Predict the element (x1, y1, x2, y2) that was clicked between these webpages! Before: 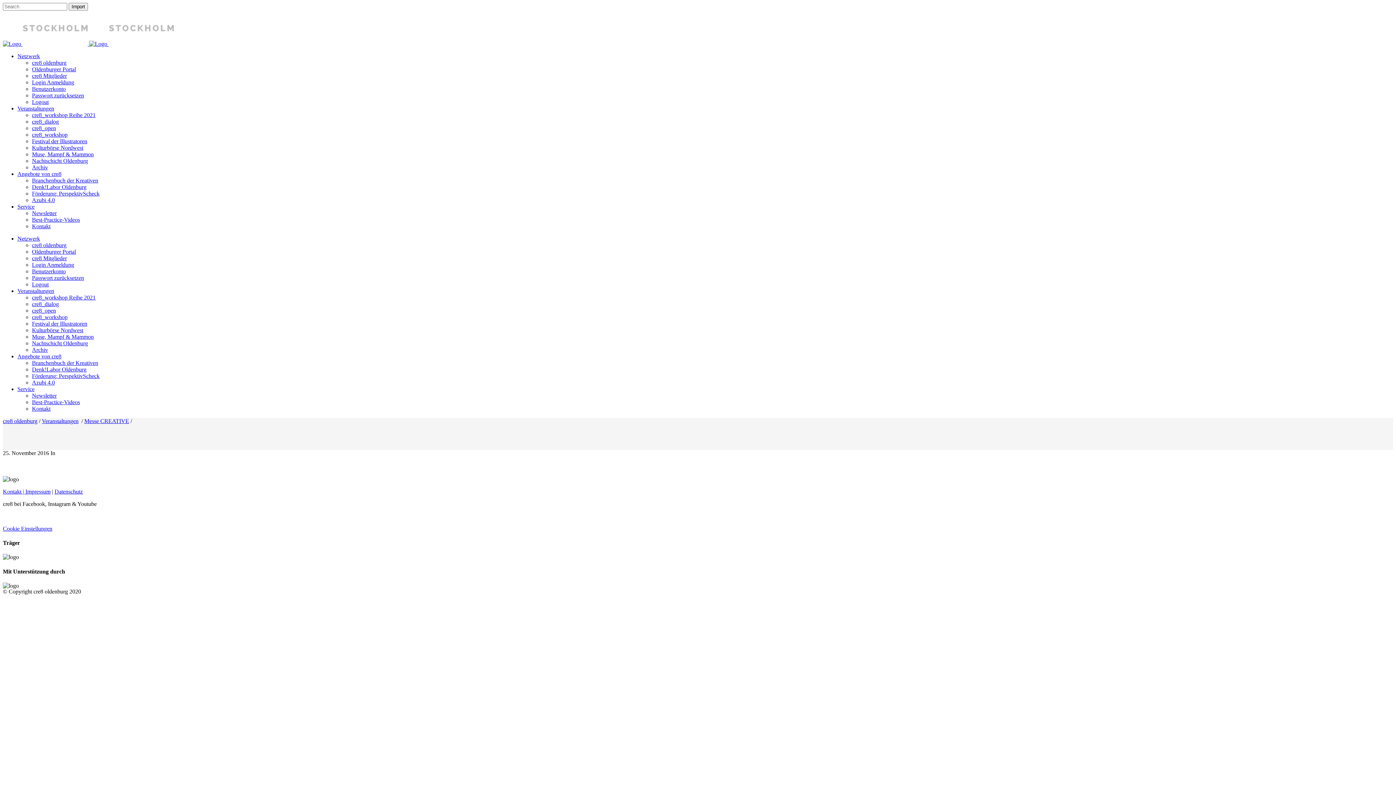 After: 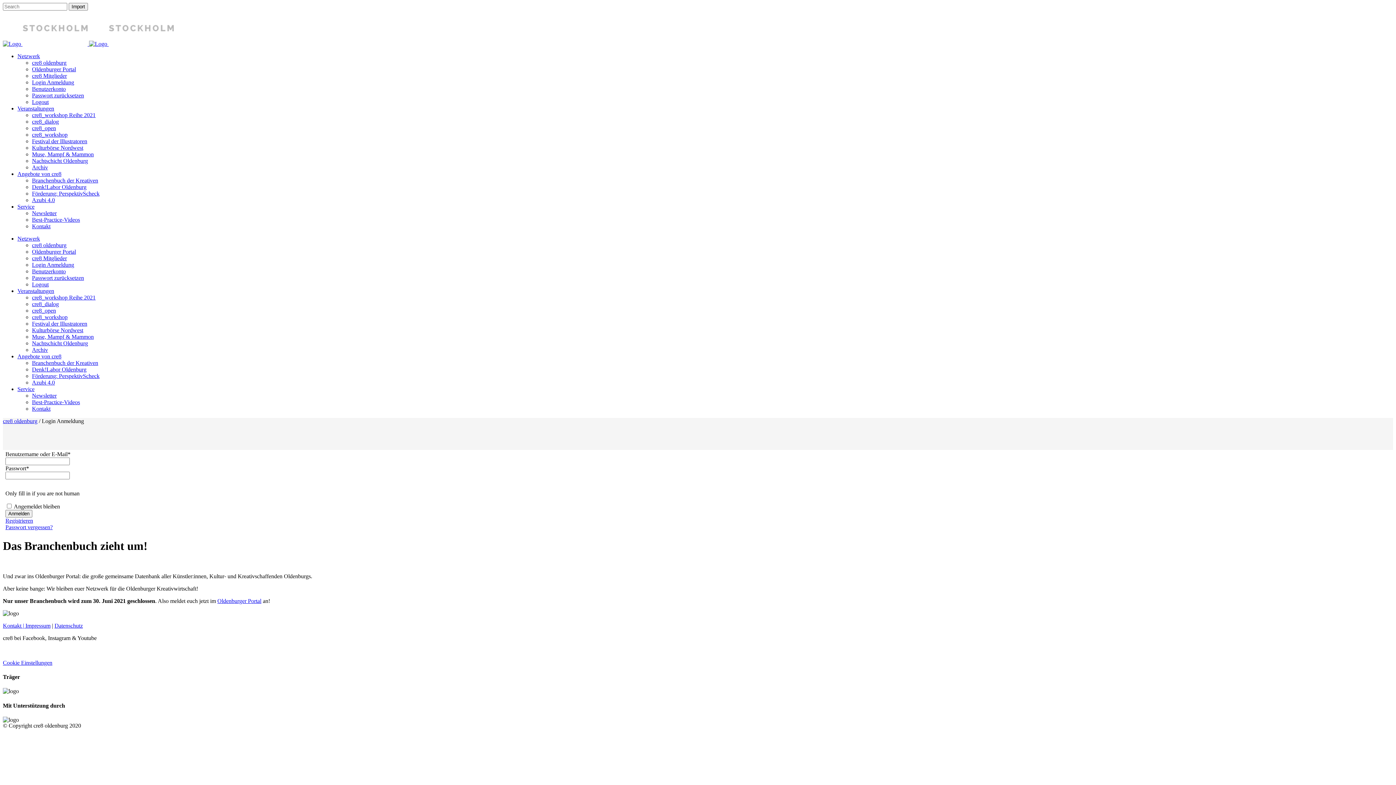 Action: bbox: (32, 79, 74, 85) label: Login Anmeldung